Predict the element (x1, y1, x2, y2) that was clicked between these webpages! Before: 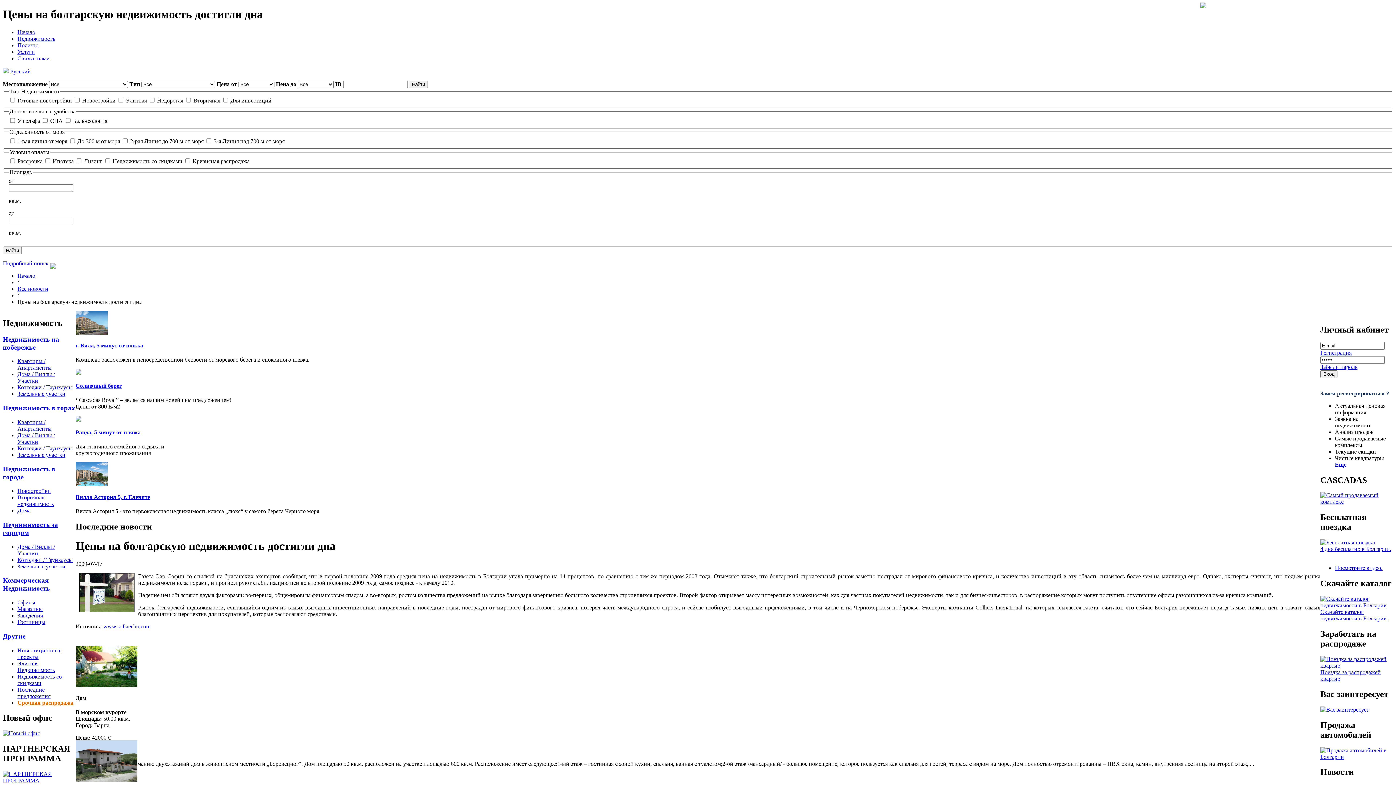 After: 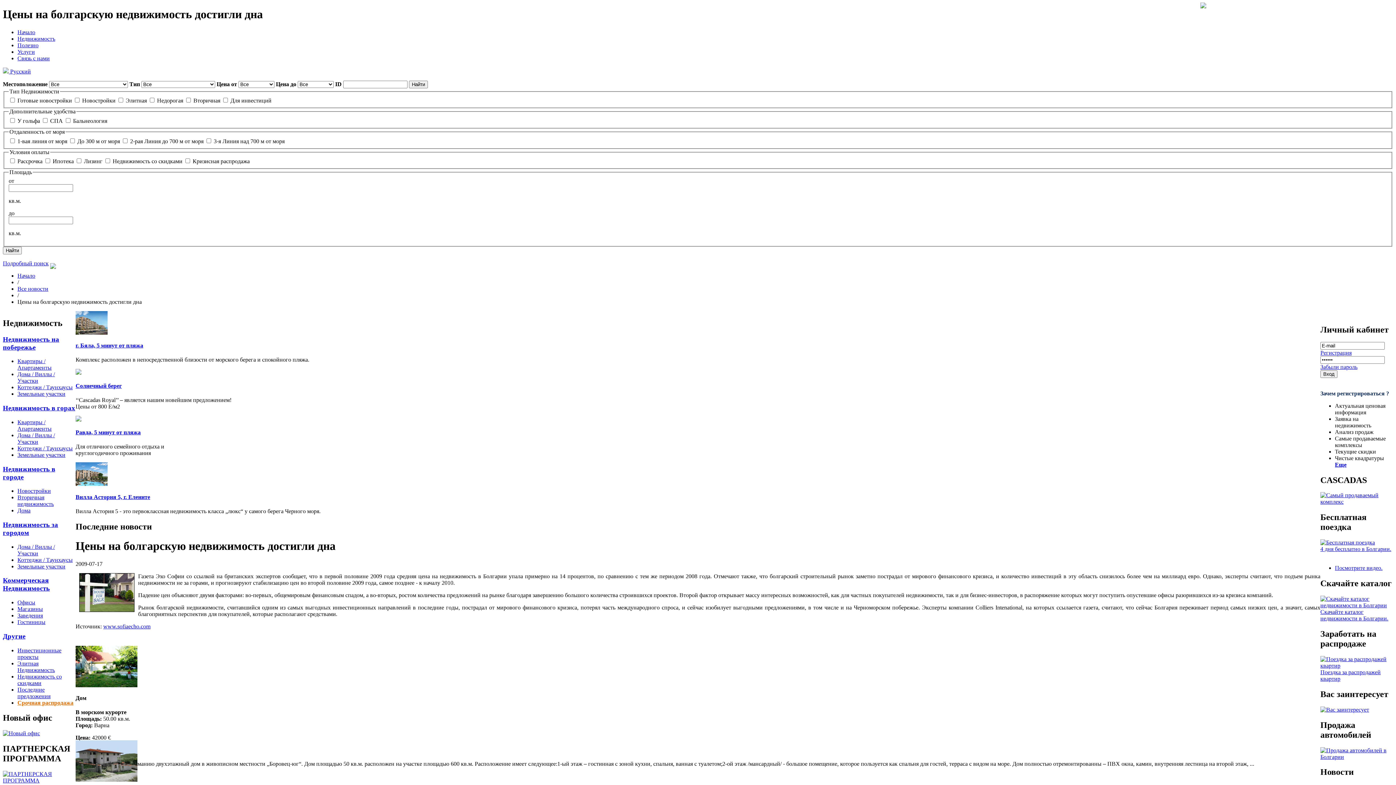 Action: bbox: (1320, 706, 1369, 712)